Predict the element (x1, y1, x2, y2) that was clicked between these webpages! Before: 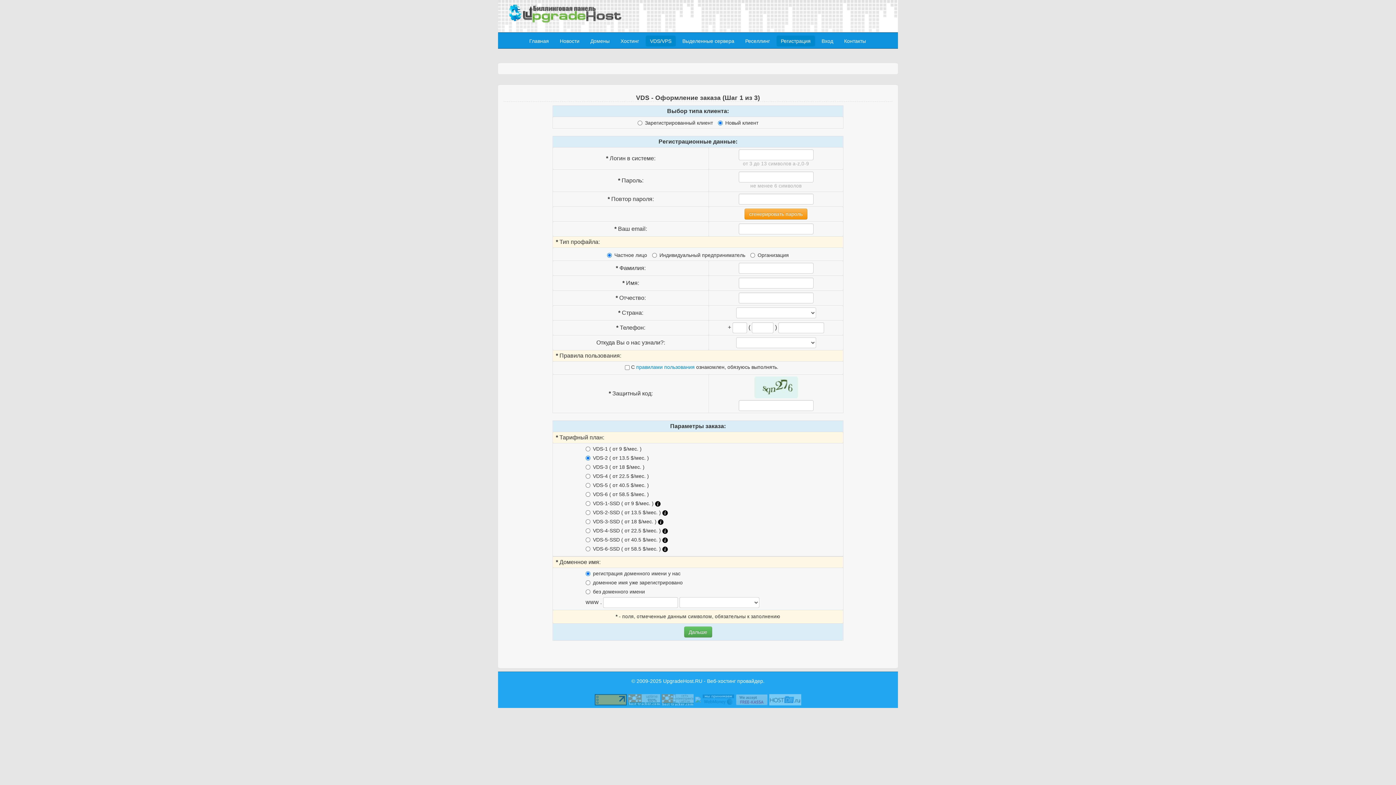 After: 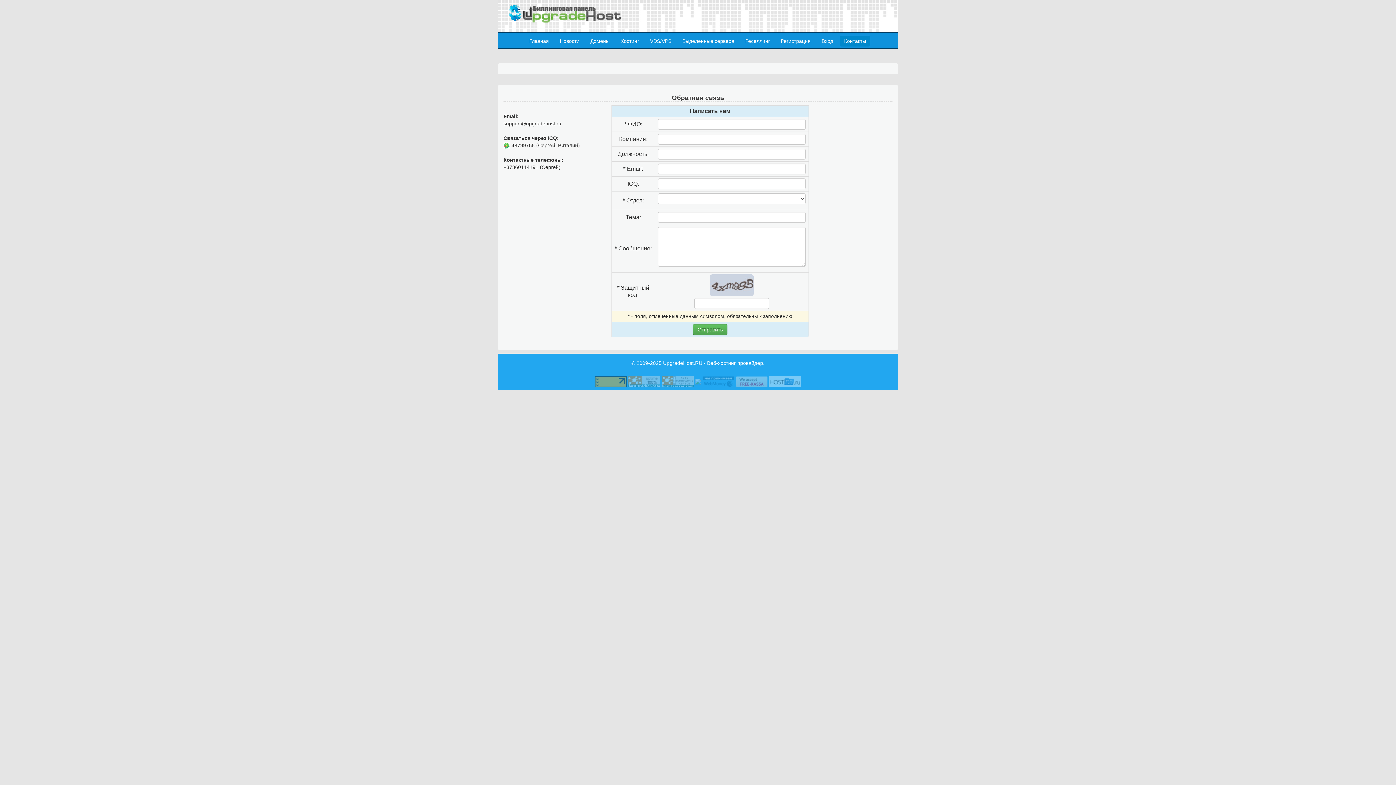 Action: bbox: (840, 35, 870, 46) label: Контакты